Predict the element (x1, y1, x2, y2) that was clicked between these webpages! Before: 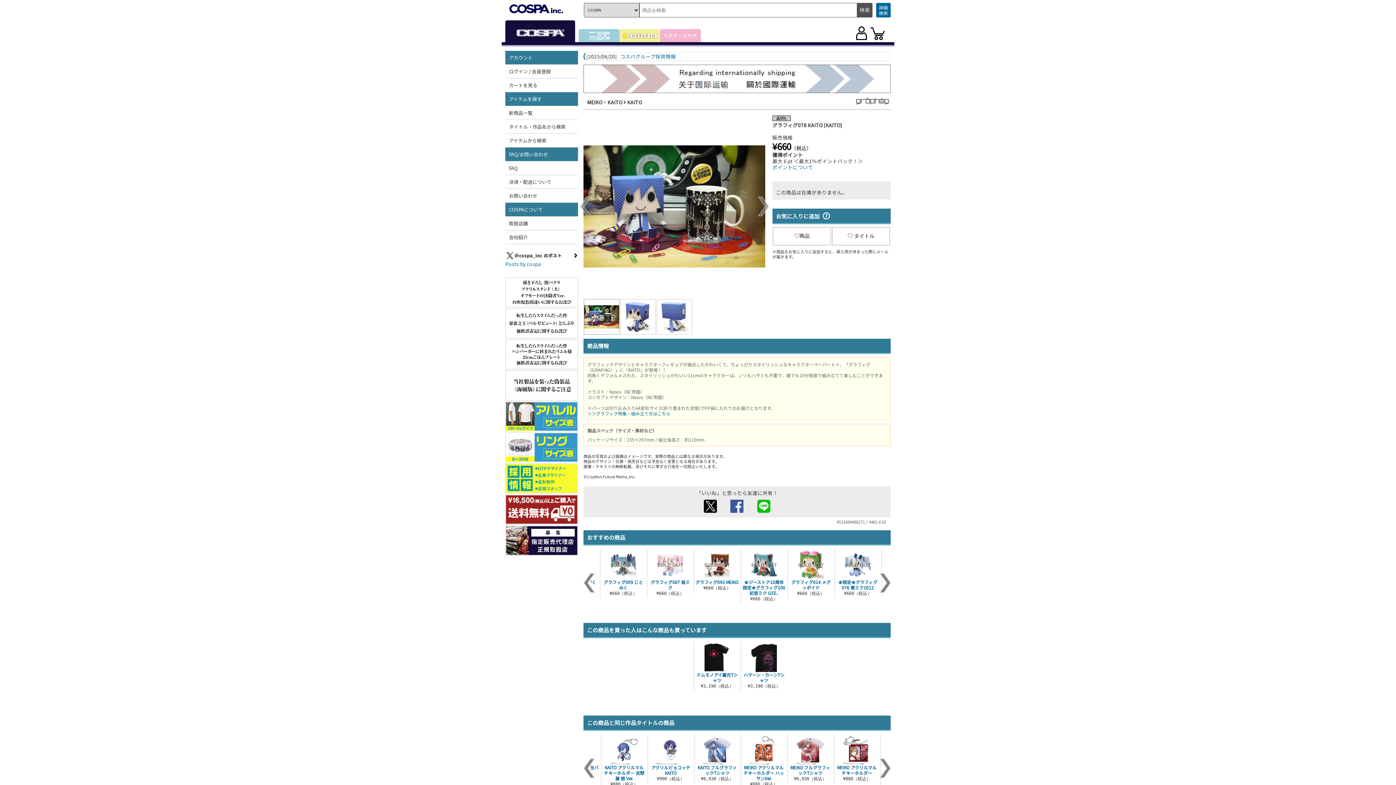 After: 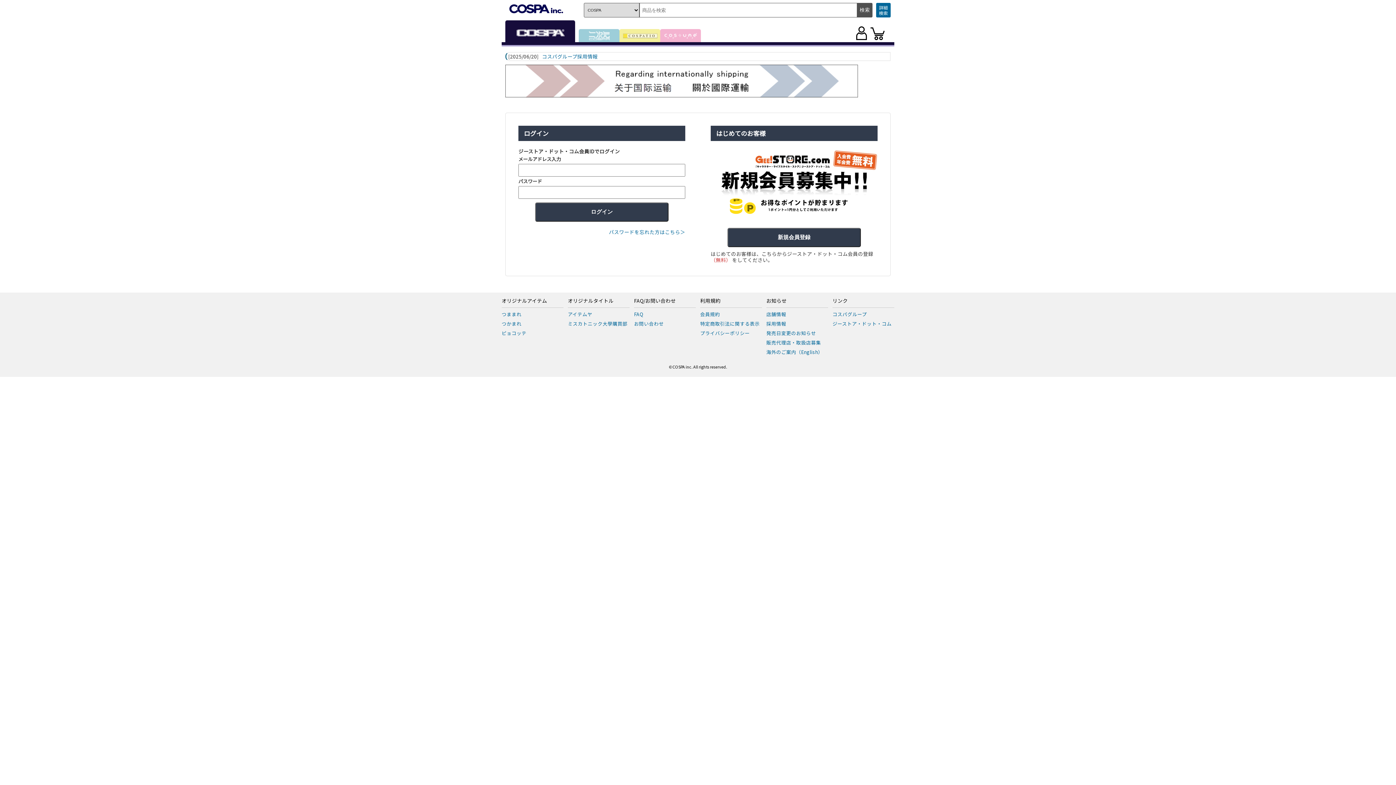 Action: bbox: (505, 64, 578, 78) label: ログイン / 会員登録